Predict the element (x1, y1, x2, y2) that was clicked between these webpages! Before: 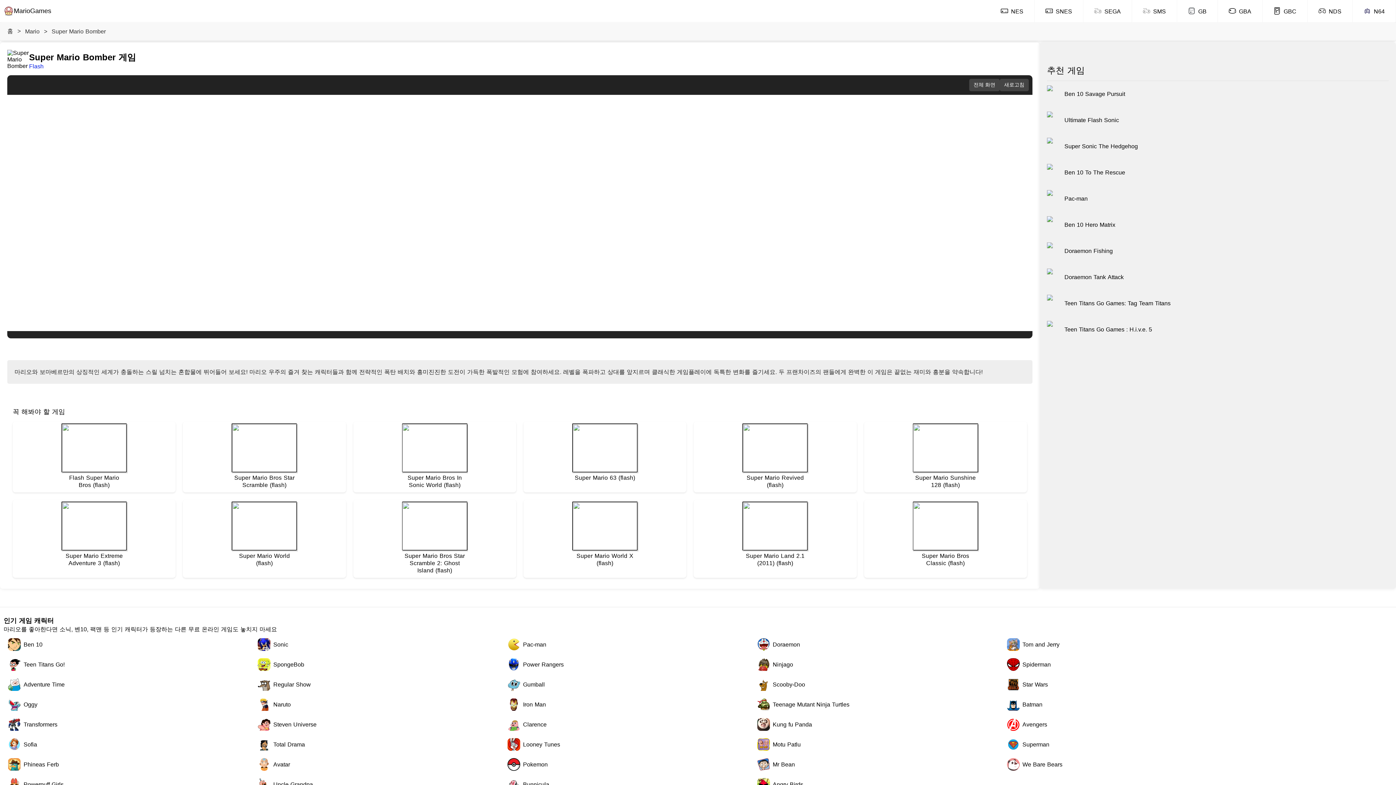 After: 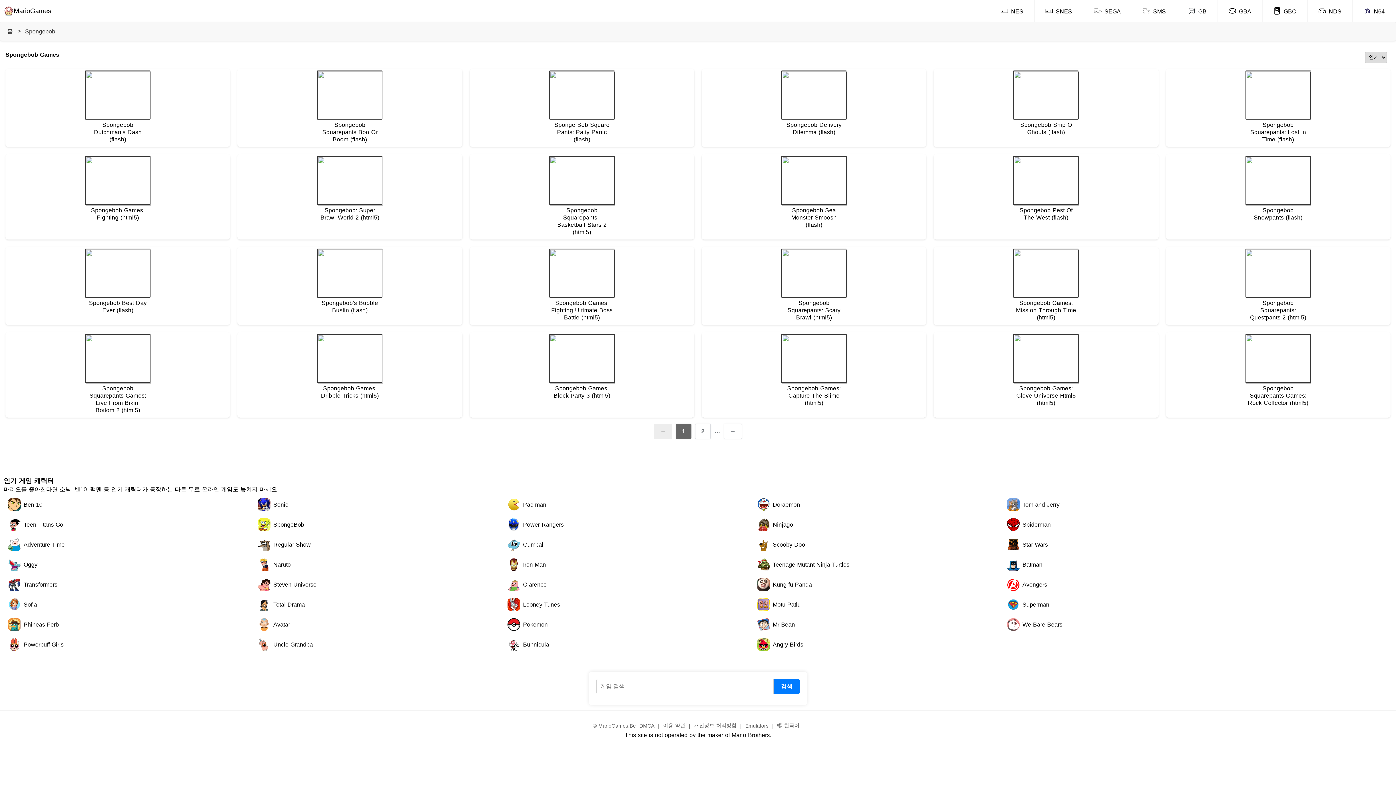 Action: label: SpongeBob bbox: (257, 658, 500, 671)